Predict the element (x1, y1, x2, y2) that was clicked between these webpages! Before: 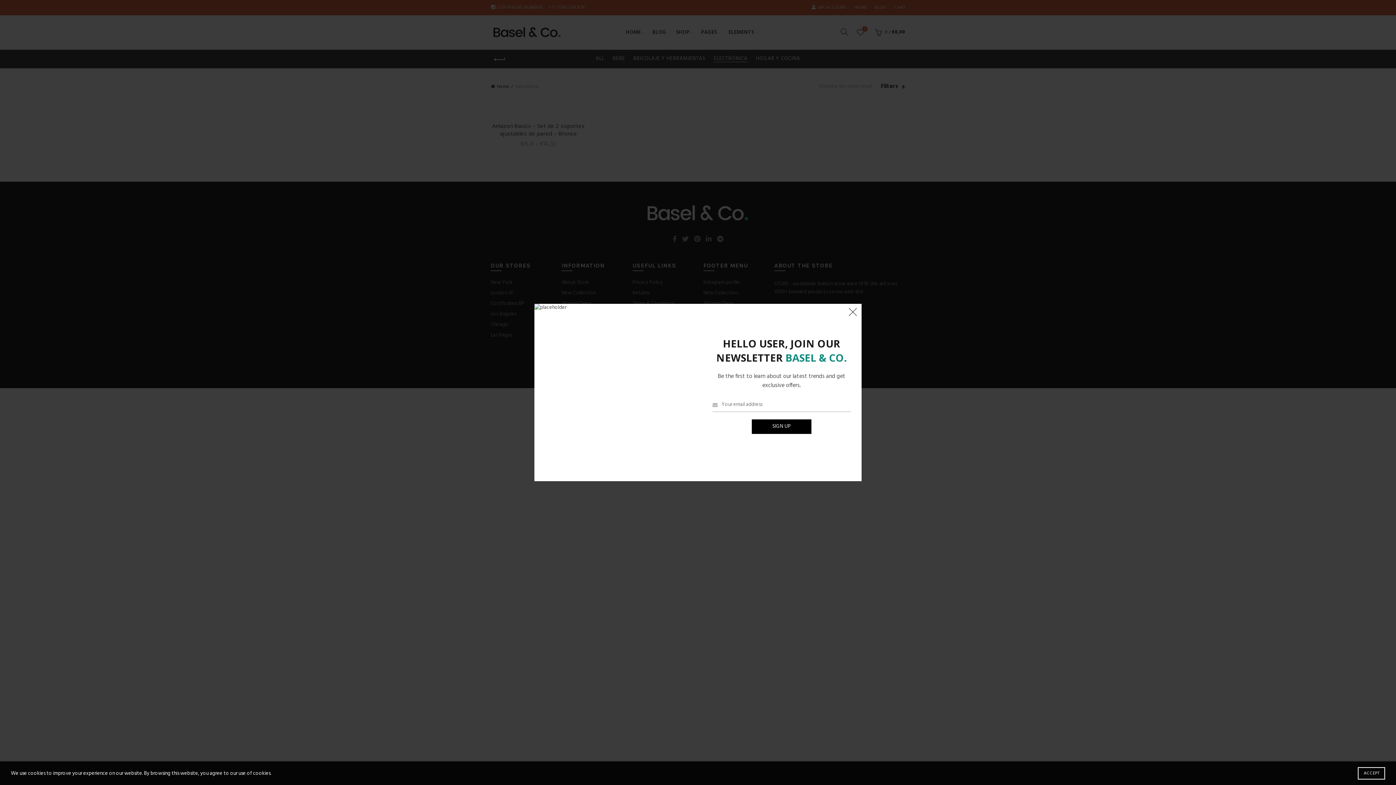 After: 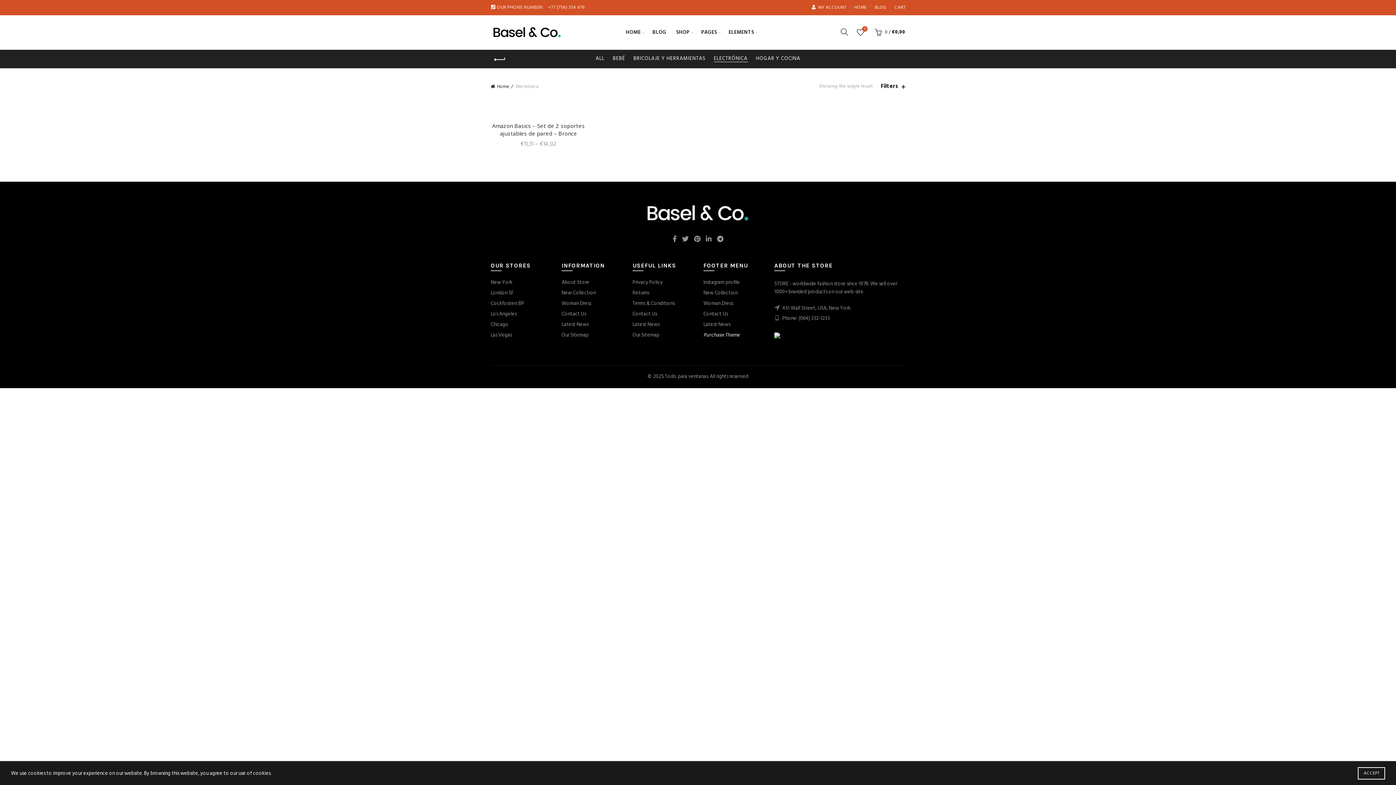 Action: bbox: (845, 304, 861, 320) label: ×